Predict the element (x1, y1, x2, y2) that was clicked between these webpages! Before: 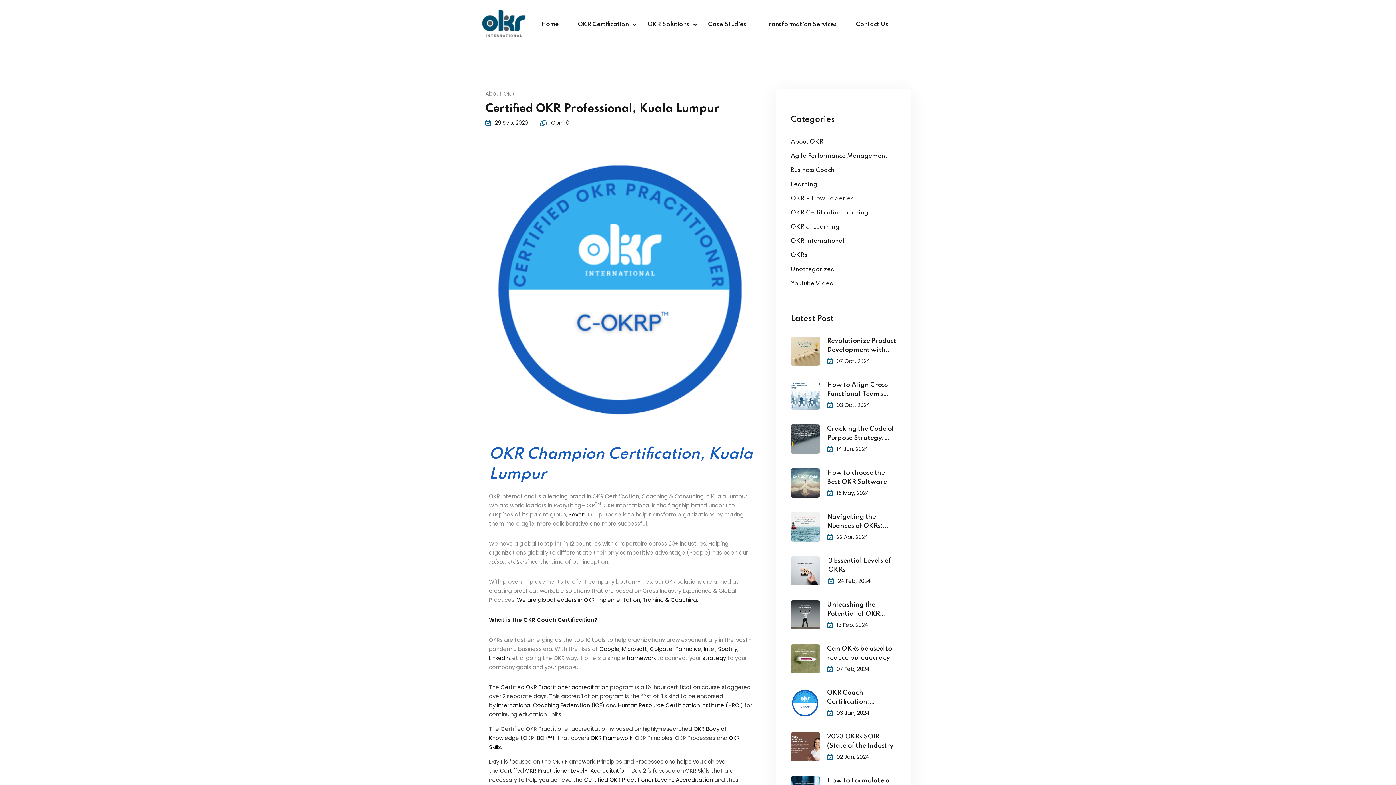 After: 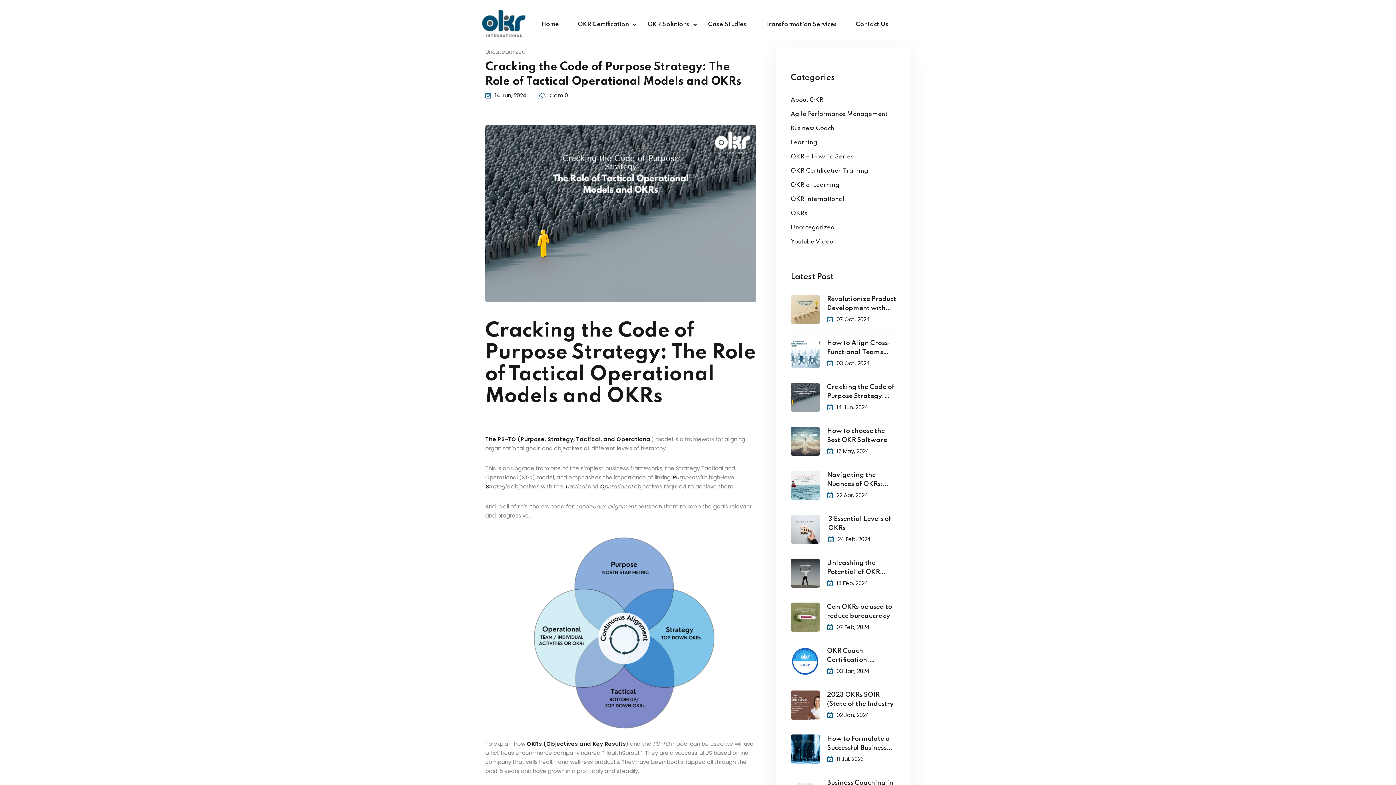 Action: bbox: (790, 424, 820, 453)